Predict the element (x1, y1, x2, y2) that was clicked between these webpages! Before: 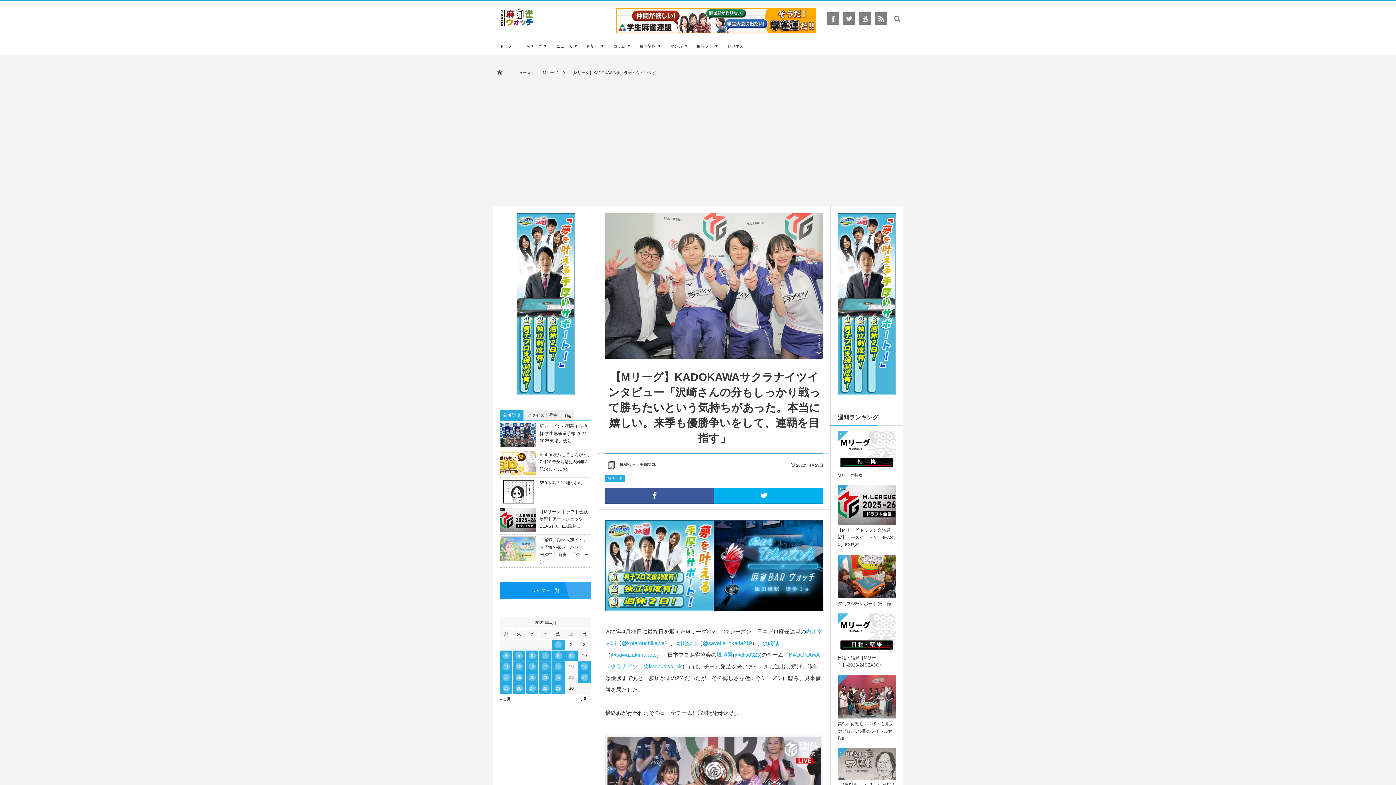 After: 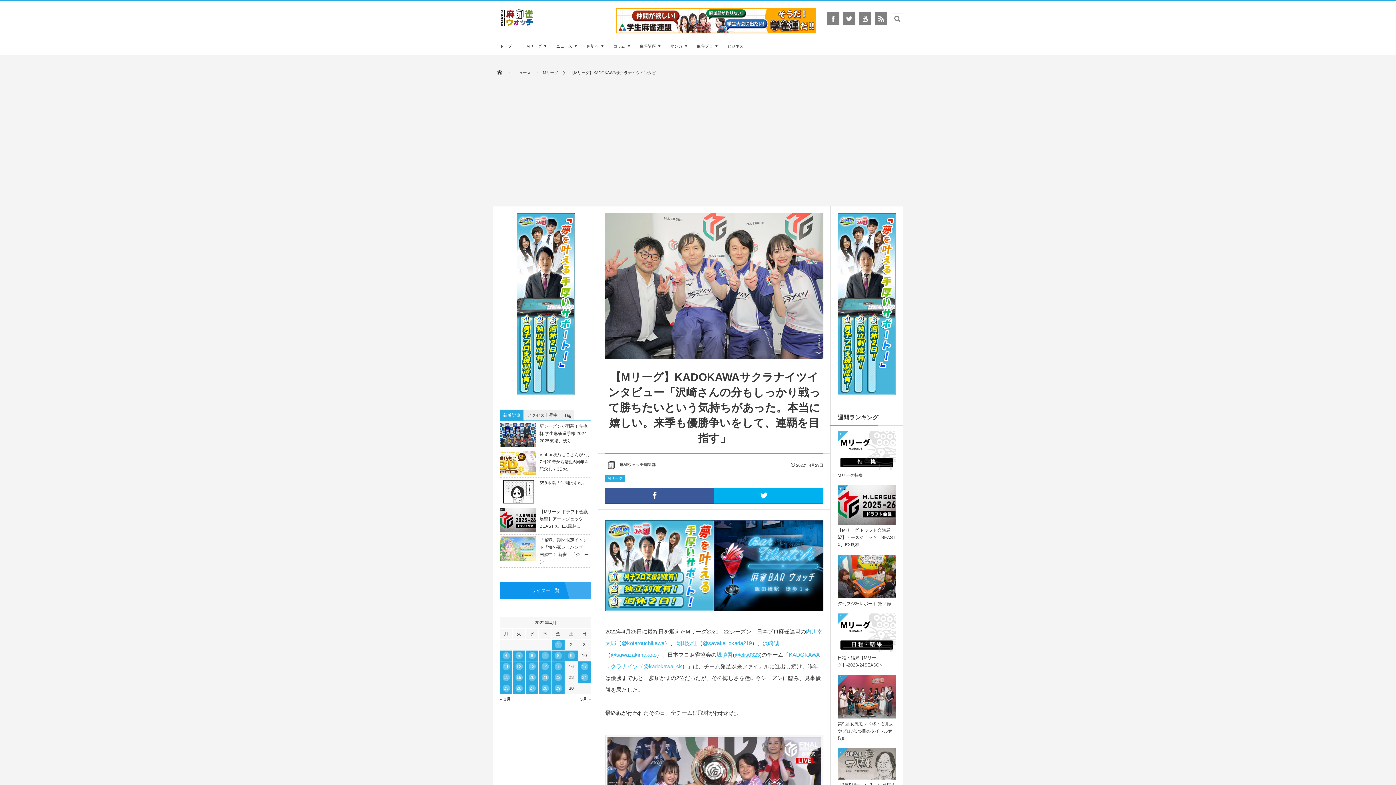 Action: label: @elis0323 bbox: (734, 652, 760, 658)